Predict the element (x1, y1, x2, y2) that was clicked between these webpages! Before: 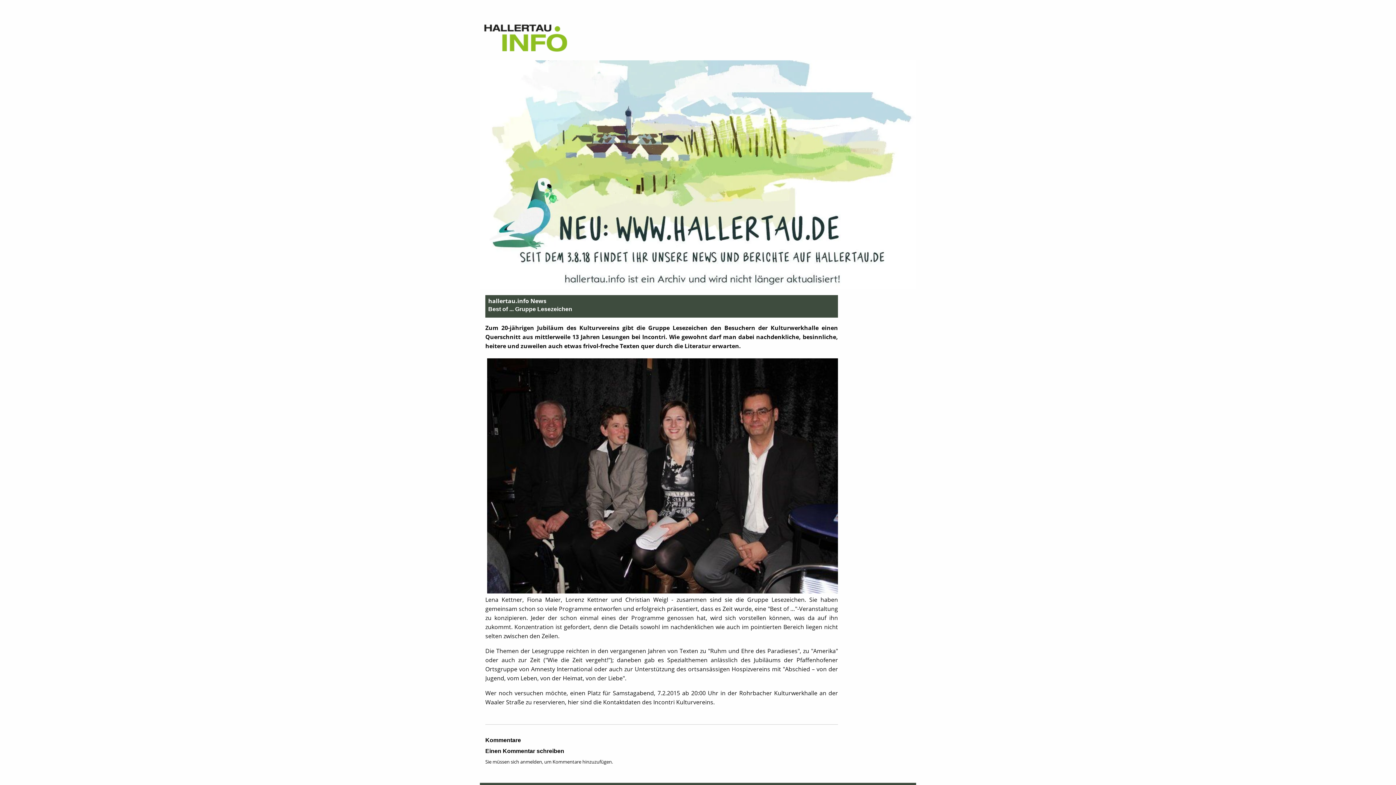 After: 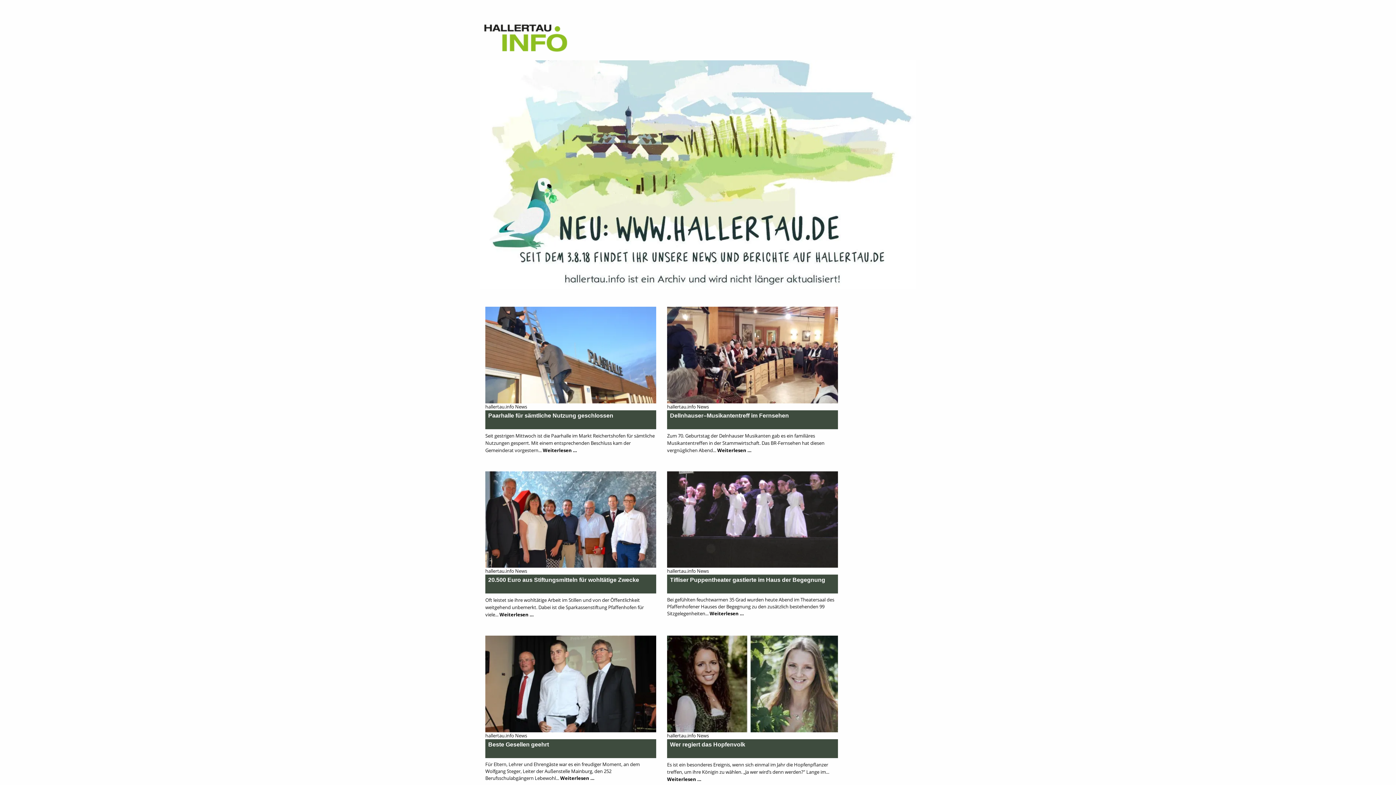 Action: bbox: (480, 26, 589, 32)